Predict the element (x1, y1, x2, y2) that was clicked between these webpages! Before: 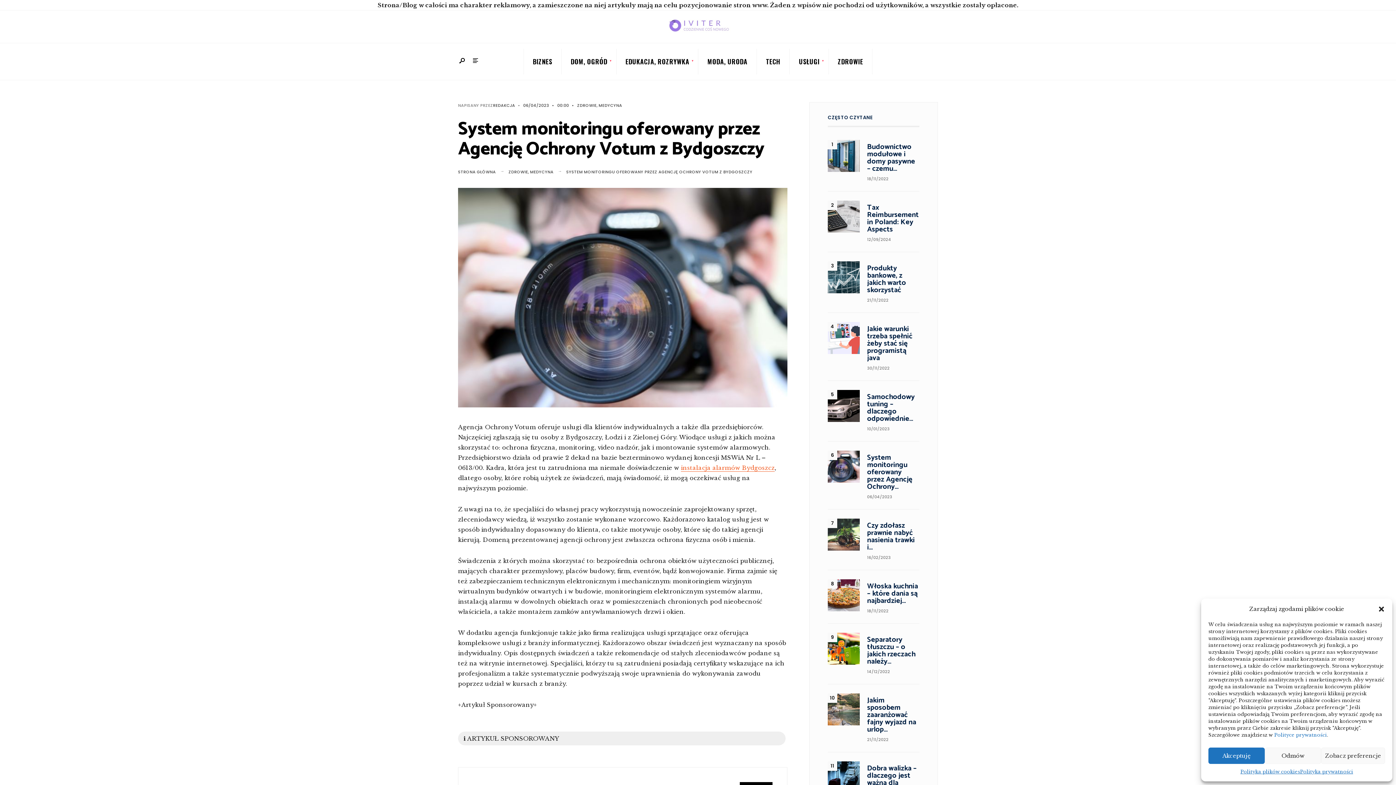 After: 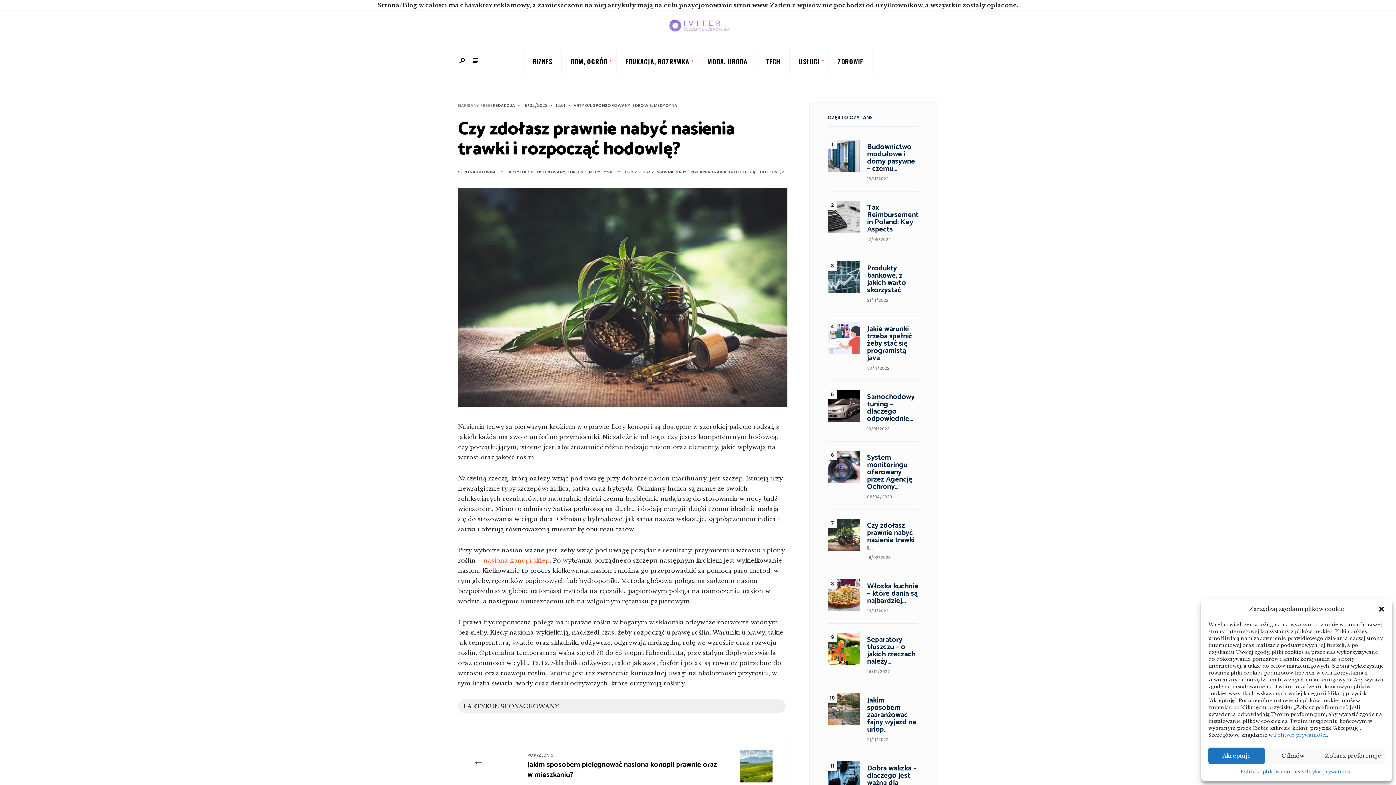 Action: label: Czy zdołasz prawnie nabyć nasienia trawki i… bbox: (867, 522, 919, 551)